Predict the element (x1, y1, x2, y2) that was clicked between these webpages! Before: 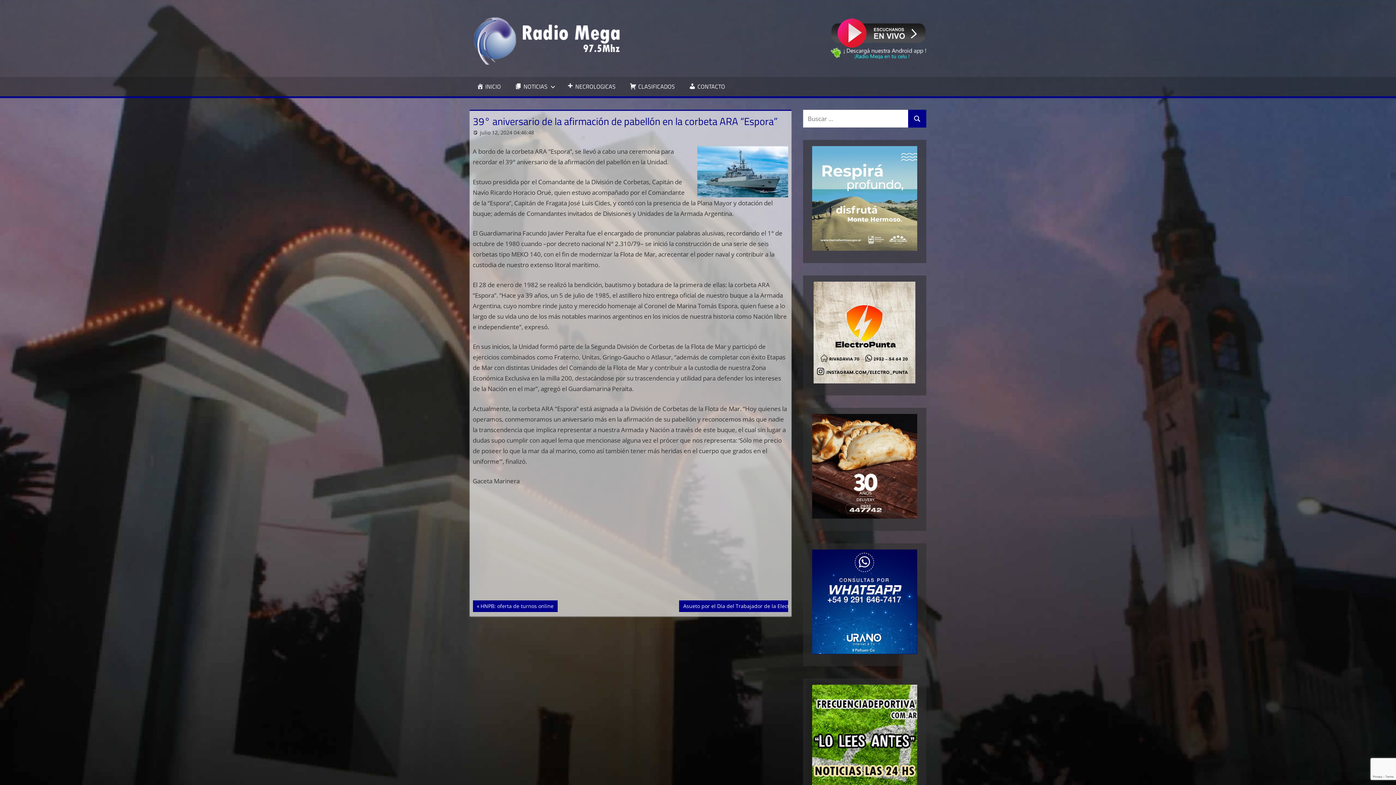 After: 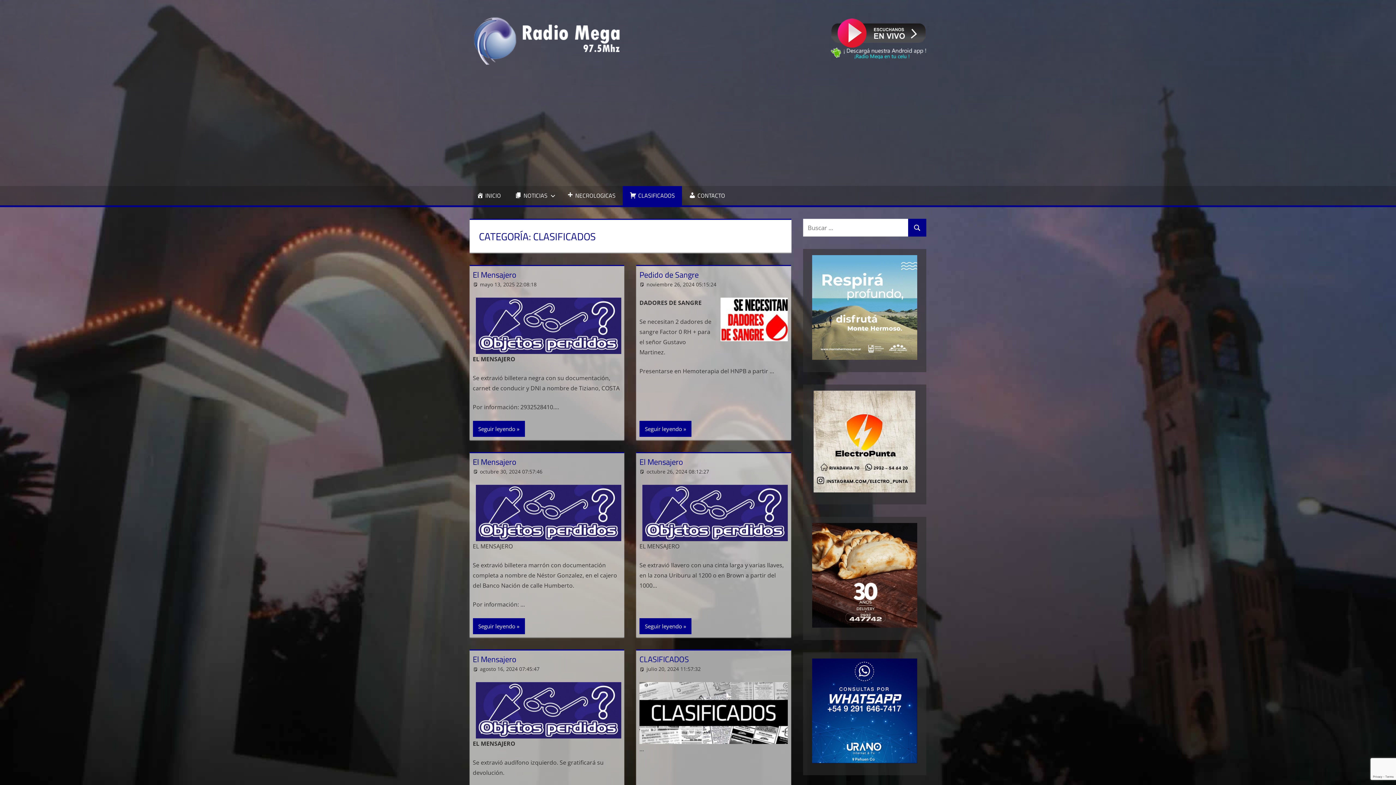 Action: bbox: (622, 76, 682, 96) label: CLASIFICADOS